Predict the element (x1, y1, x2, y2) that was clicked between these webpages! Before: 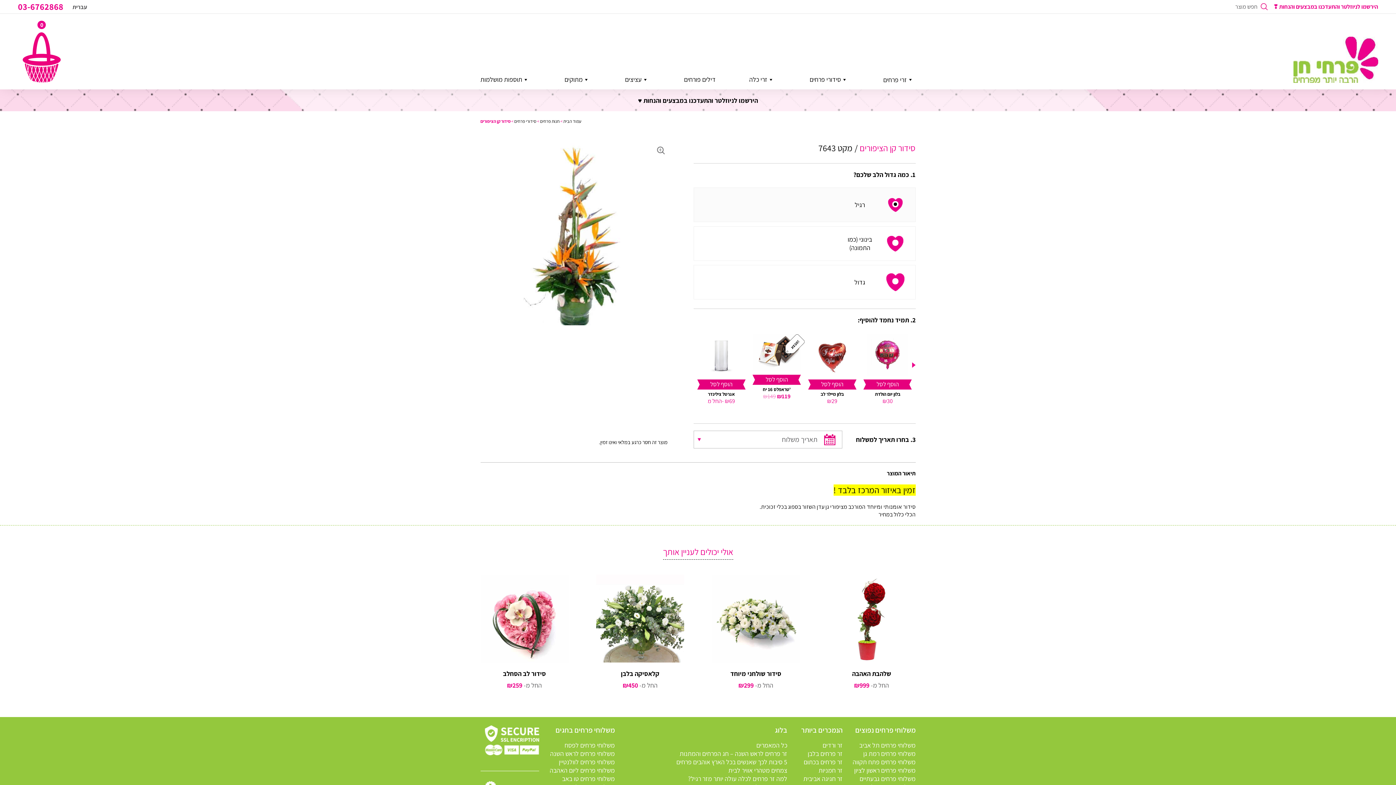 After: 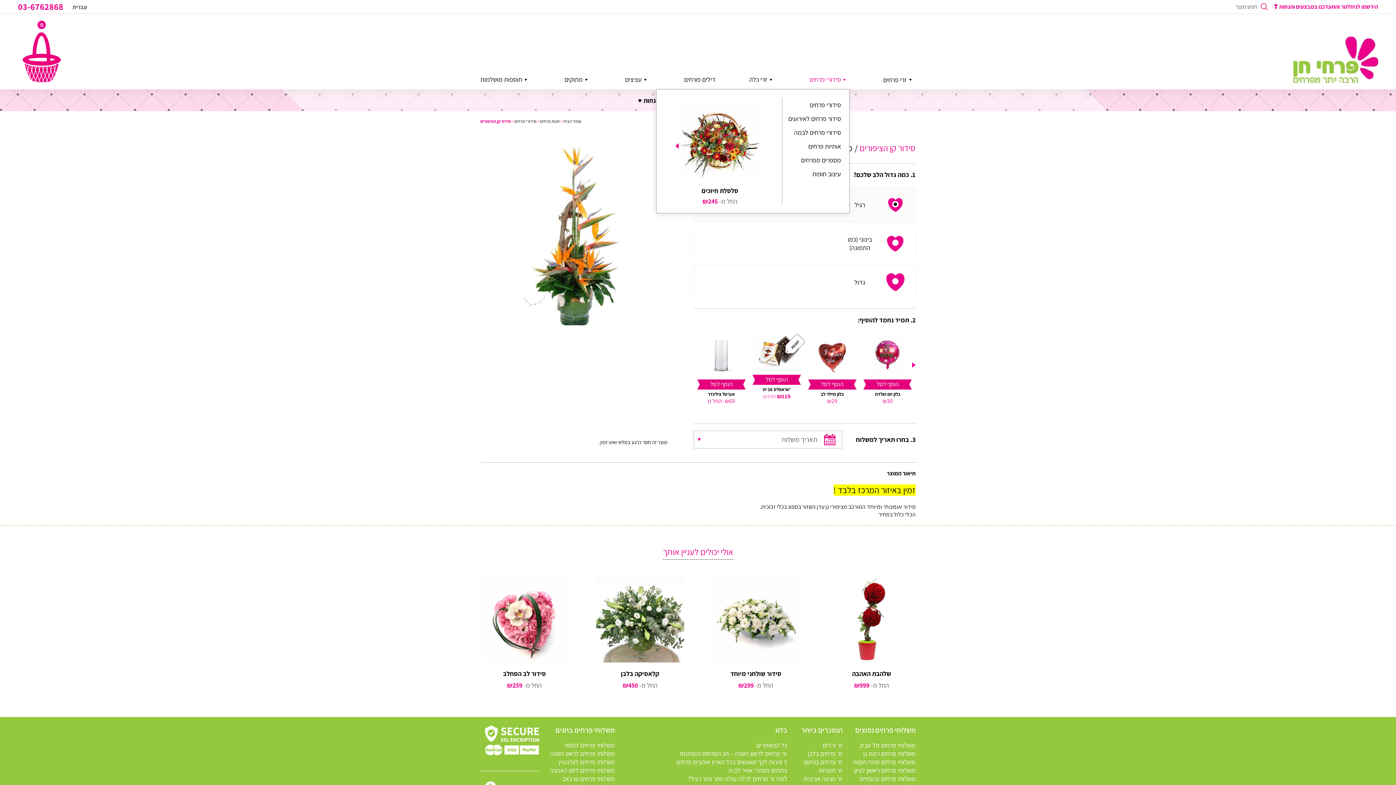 Action: bbox: (809, 76, 849, 83) label: סידורי פרחים